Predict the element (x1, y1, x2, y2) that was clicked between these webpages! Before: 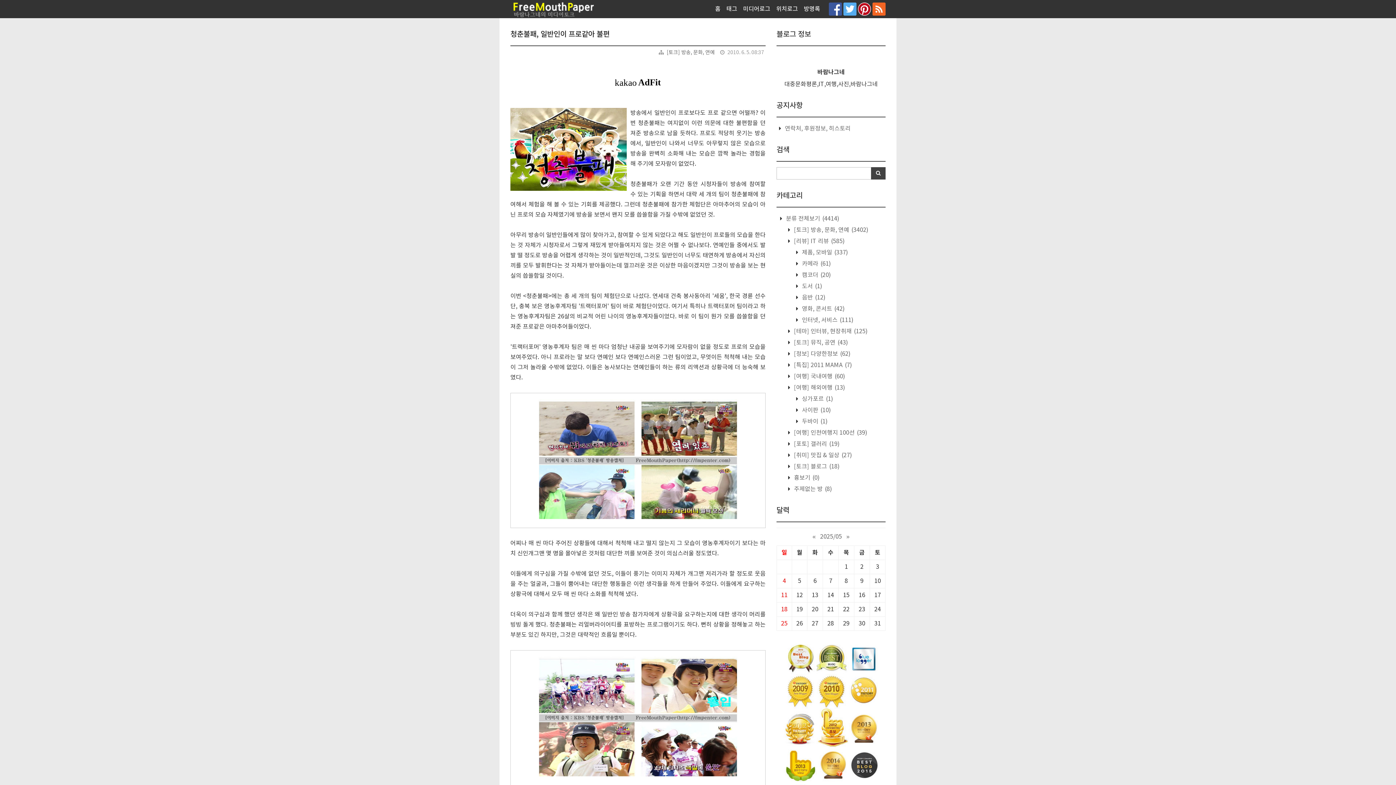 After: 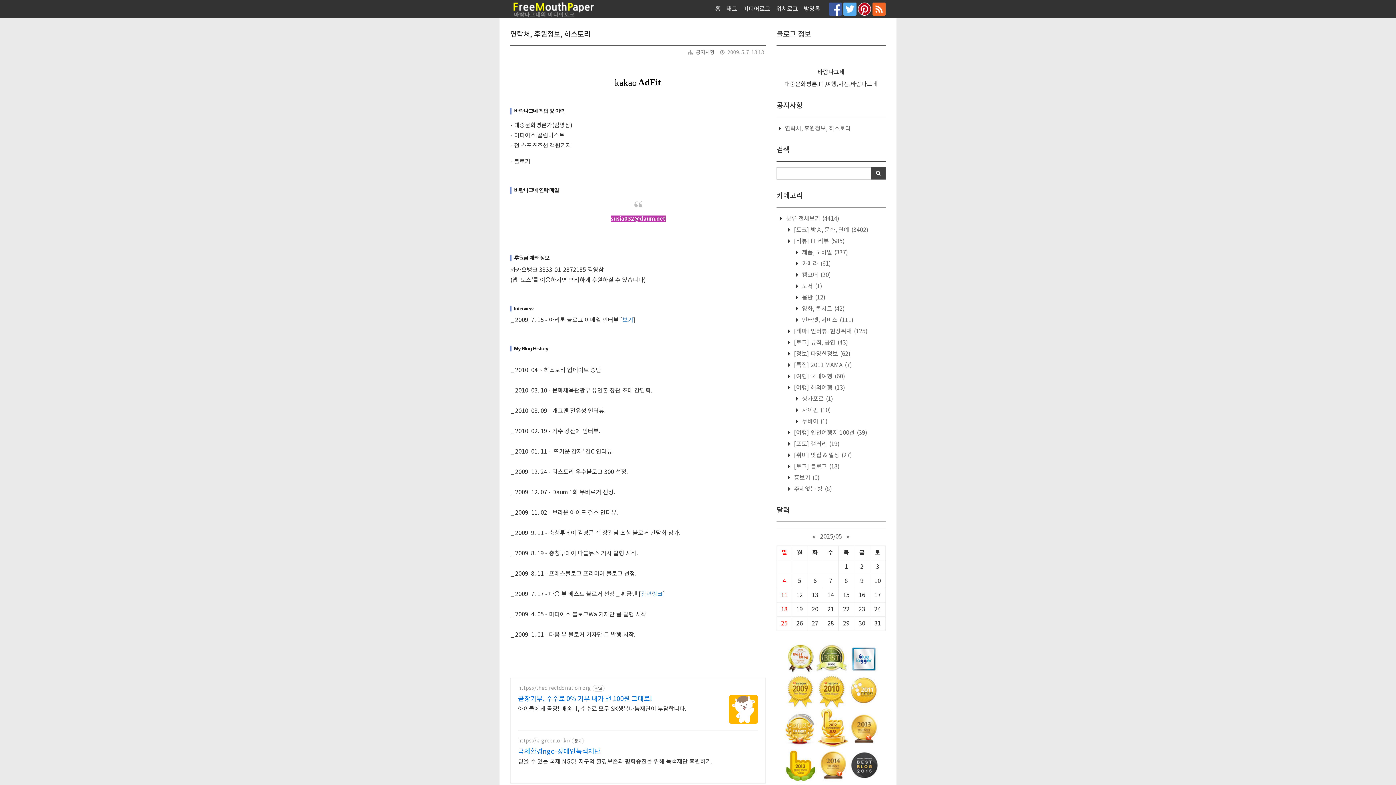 Action: label: 연락처, 후원정보, 히스토리 bbox: (785, 125, 850, 132)